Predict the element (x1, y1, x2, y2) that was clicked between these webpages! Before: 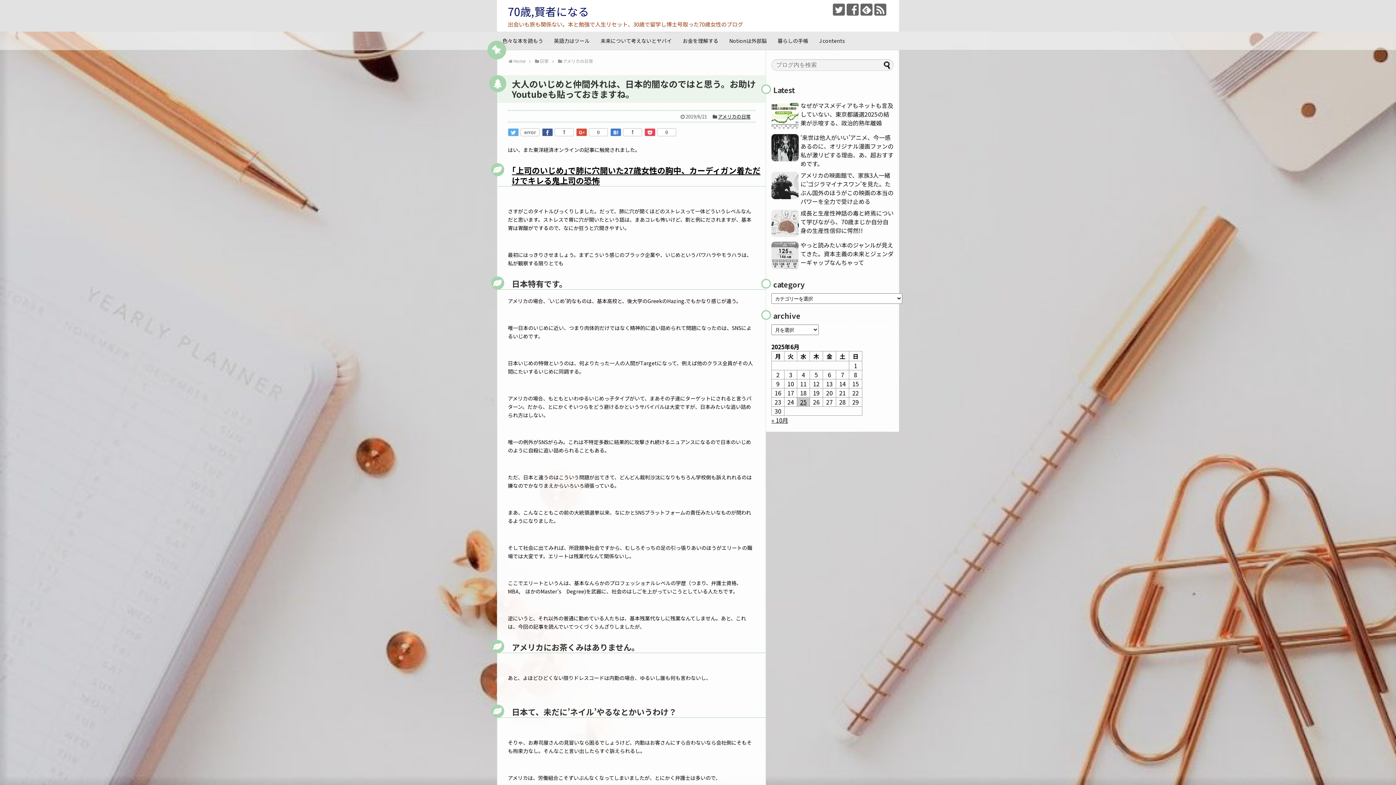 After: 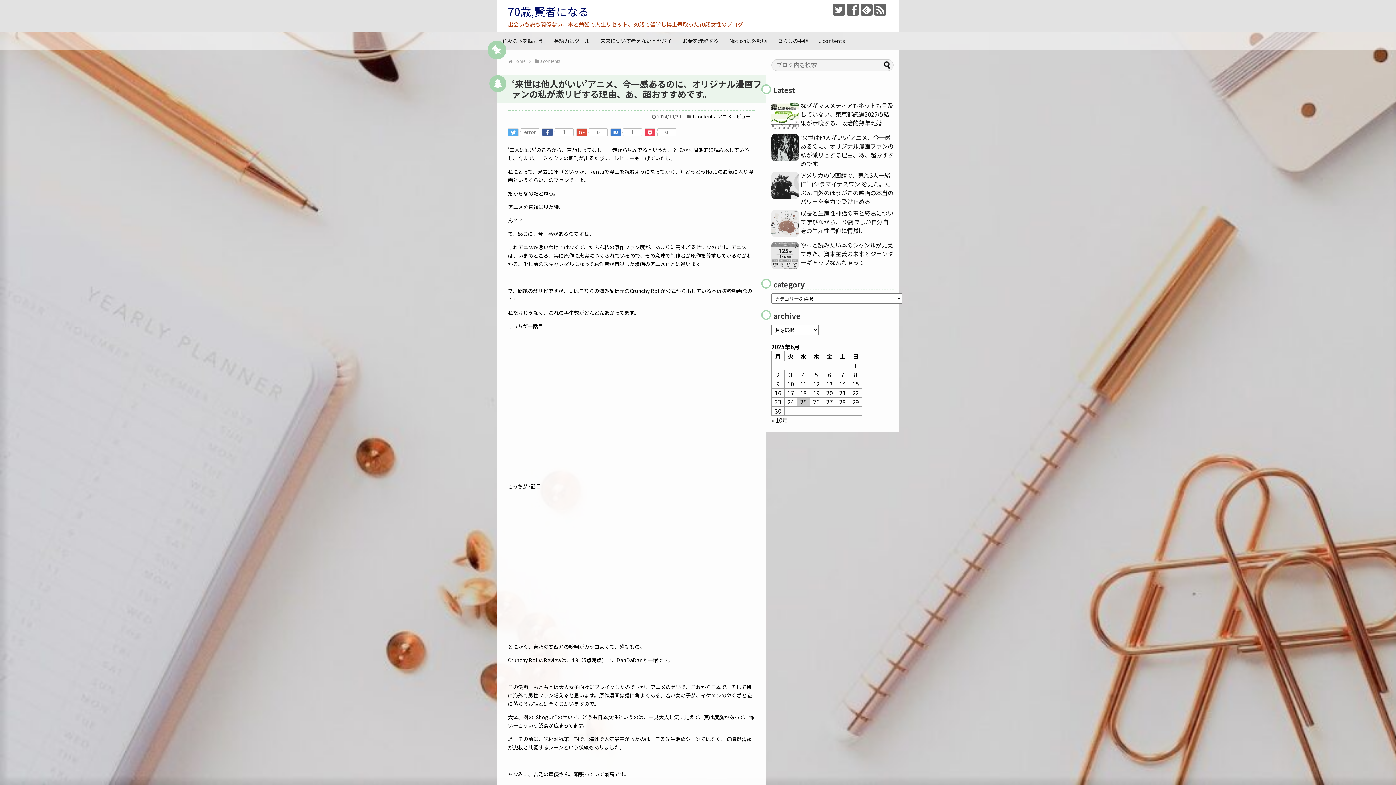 Action: label: ‘来世は他人がいい’アニメ、今一感あるのに、オリジナル漫画ファンの私が激リピする理由、あ、超おすすめです。 bbox: (800, 133, 893, 168)